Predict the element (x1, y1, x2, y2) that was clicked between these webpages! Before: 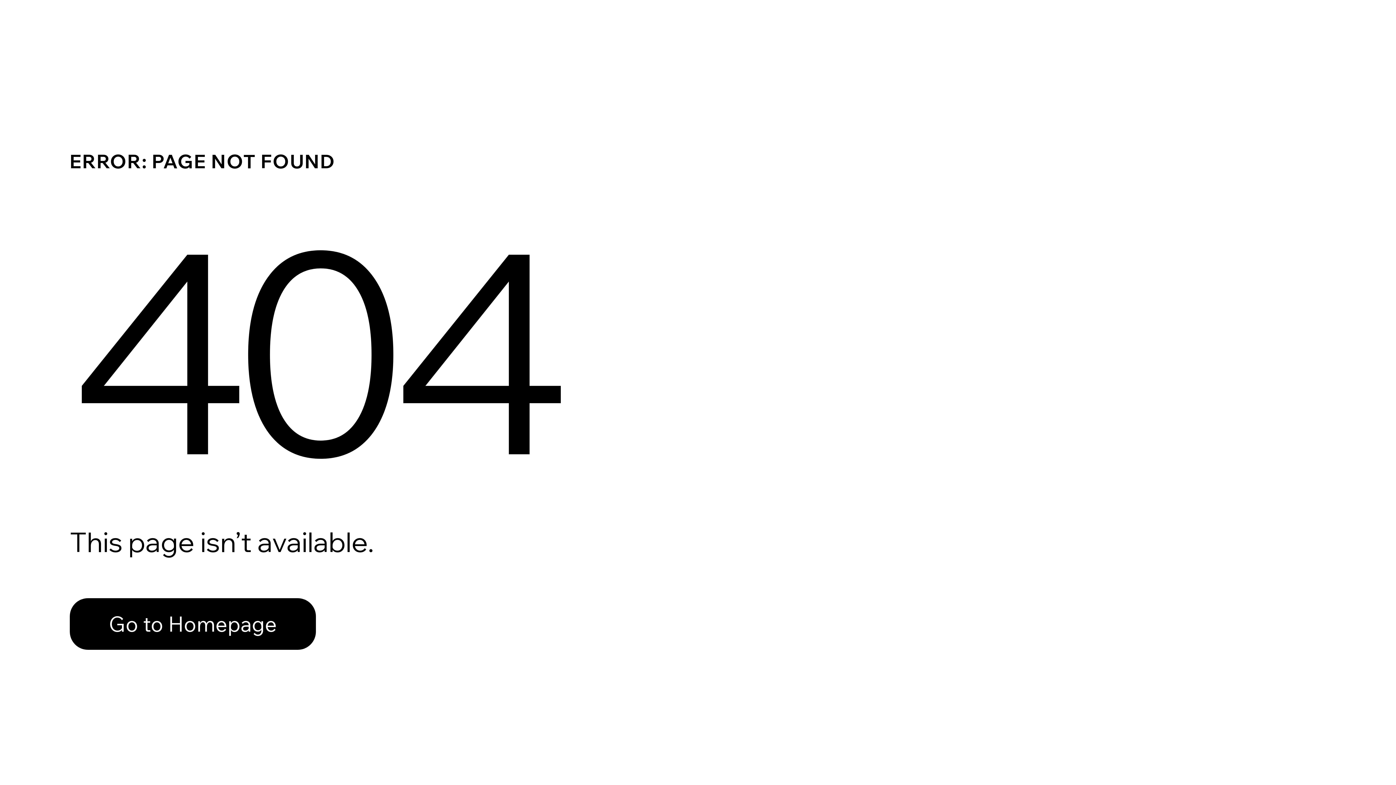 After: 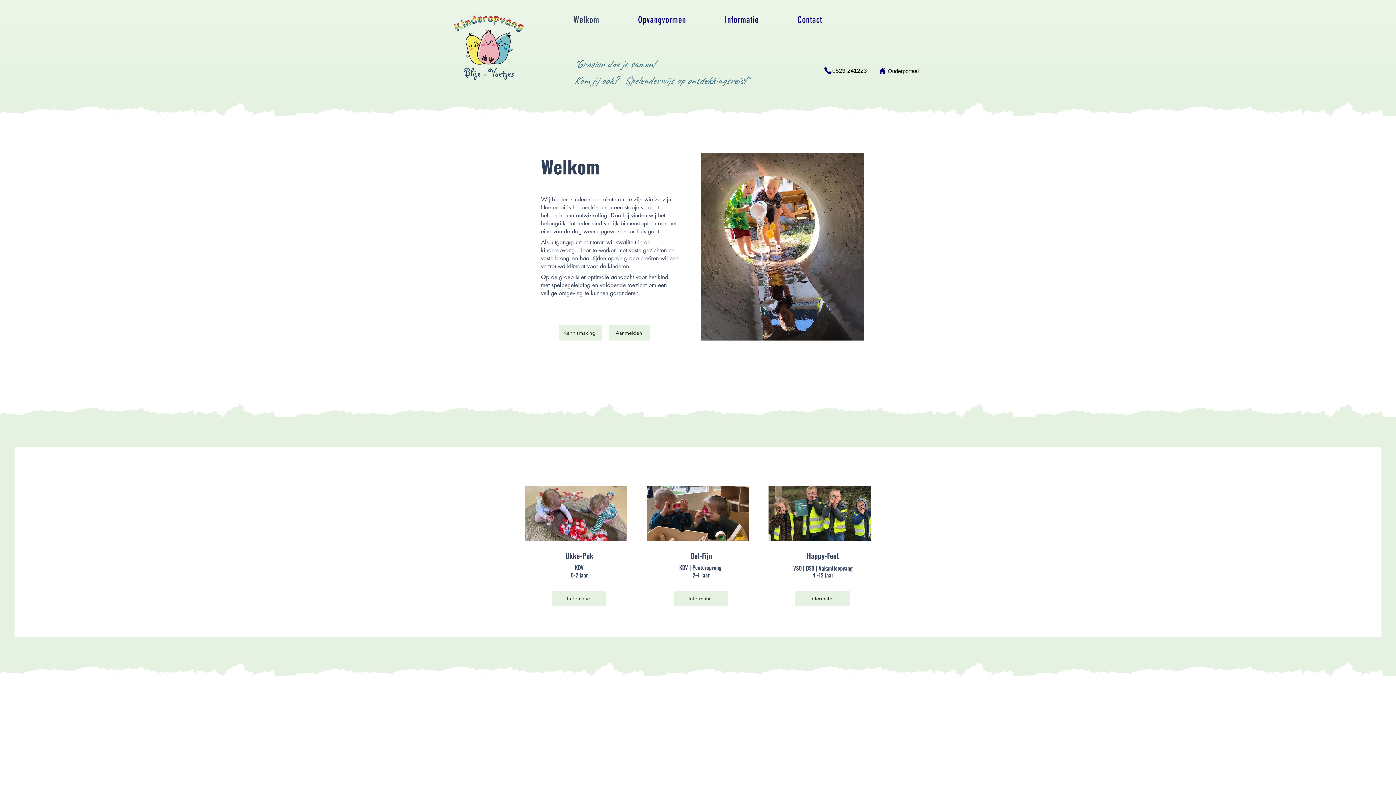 Action: label: Go to Homepage bbox: (69, 582, 768, 659)